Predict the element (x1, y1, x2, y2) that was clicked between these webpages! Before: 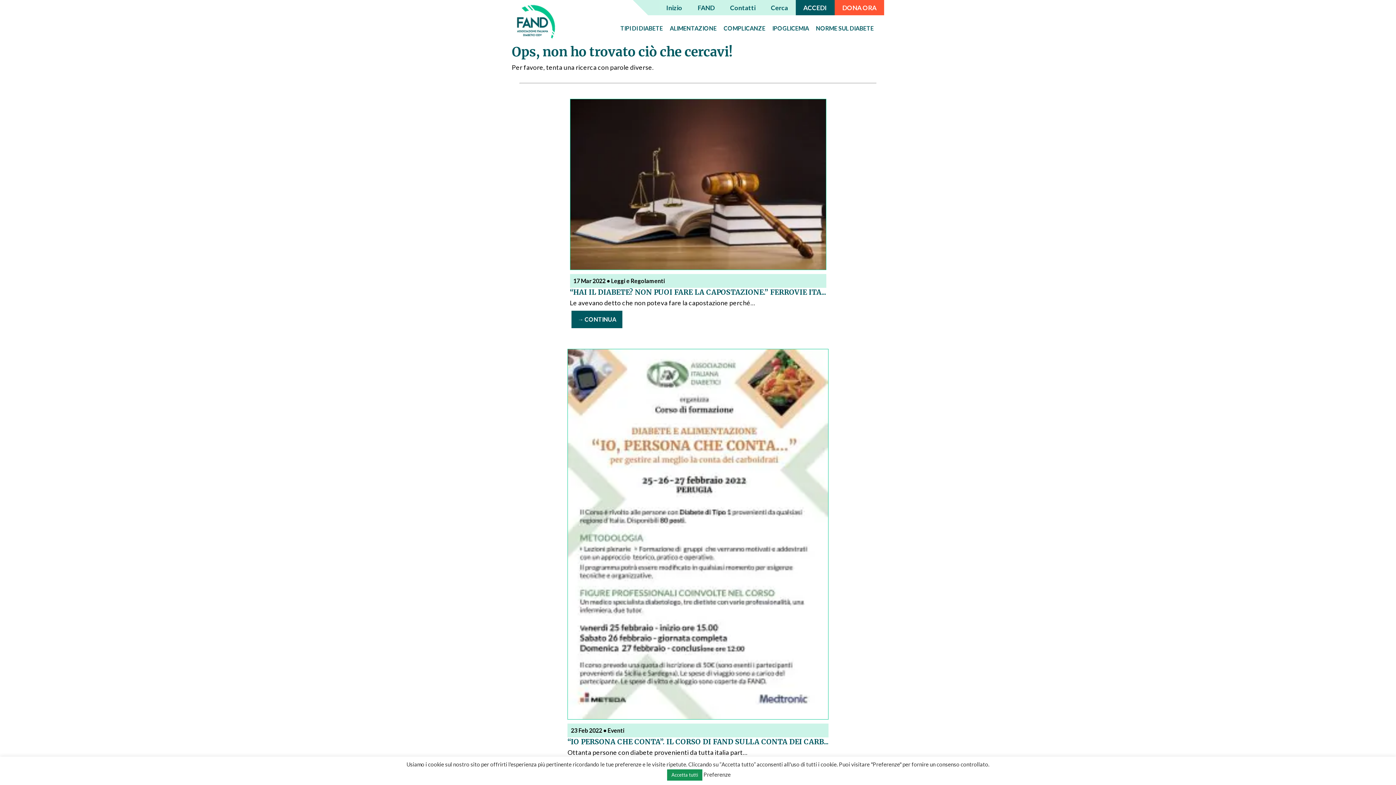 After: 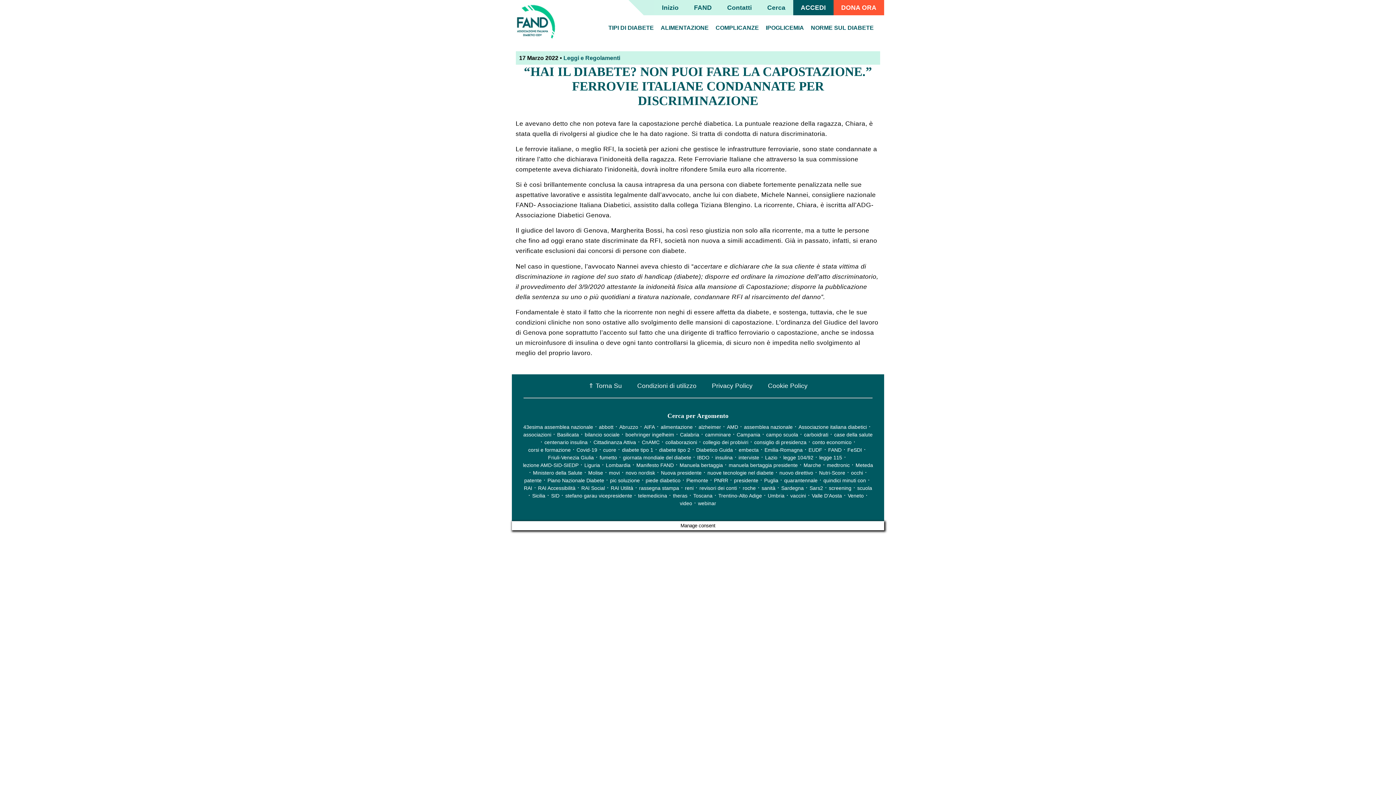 Action: bbox: (570, 99, 826, 270)